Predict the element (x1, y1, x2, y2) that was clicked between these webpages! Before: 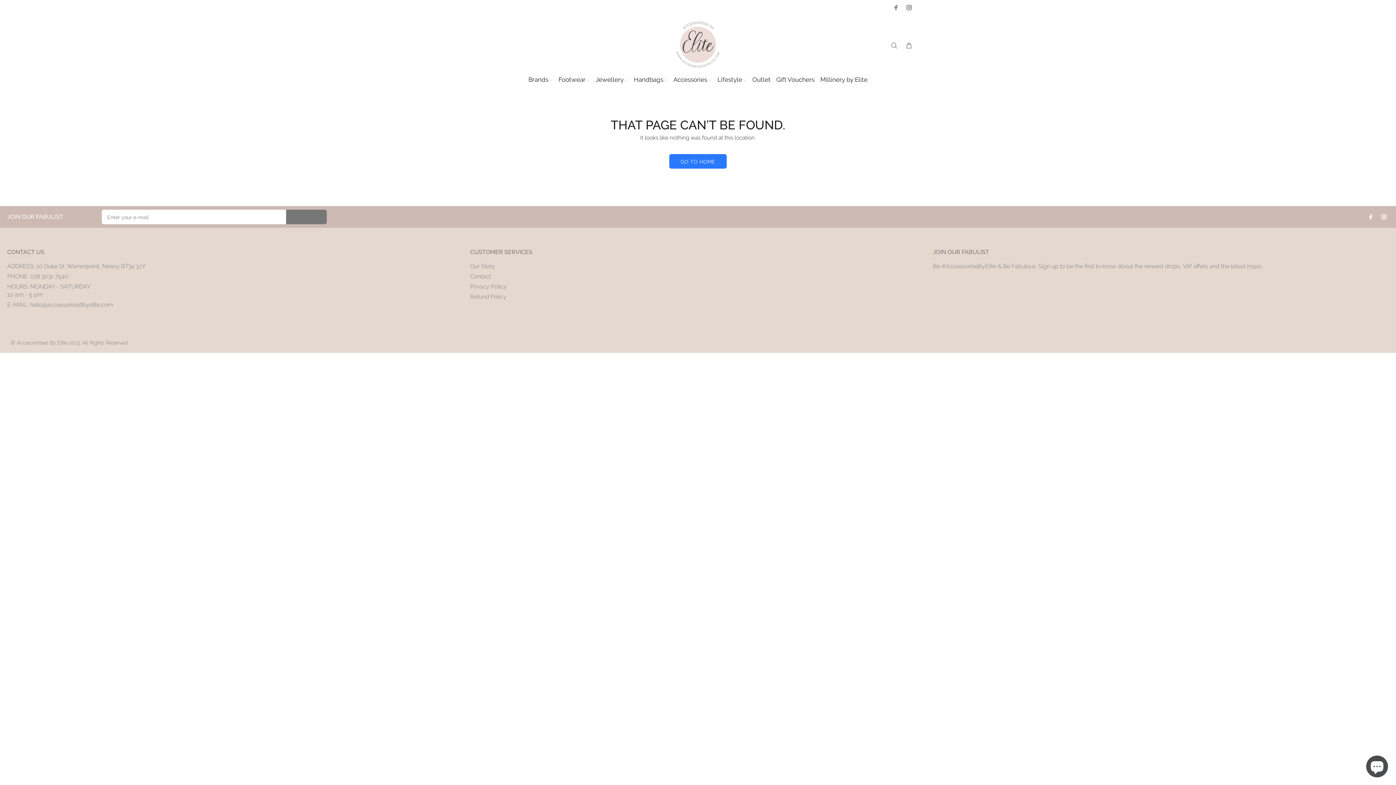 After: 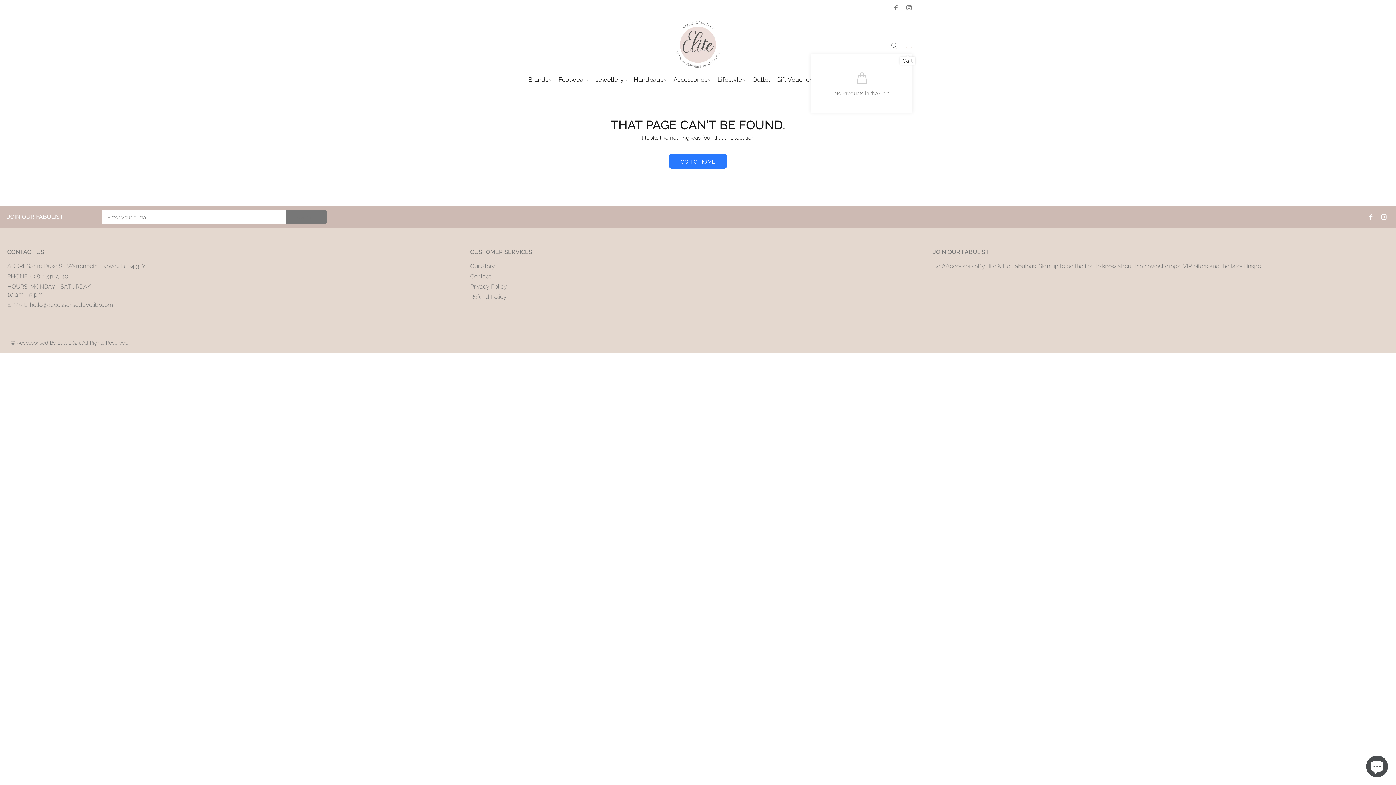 Action: bbox: (902, 40, 912, 51)